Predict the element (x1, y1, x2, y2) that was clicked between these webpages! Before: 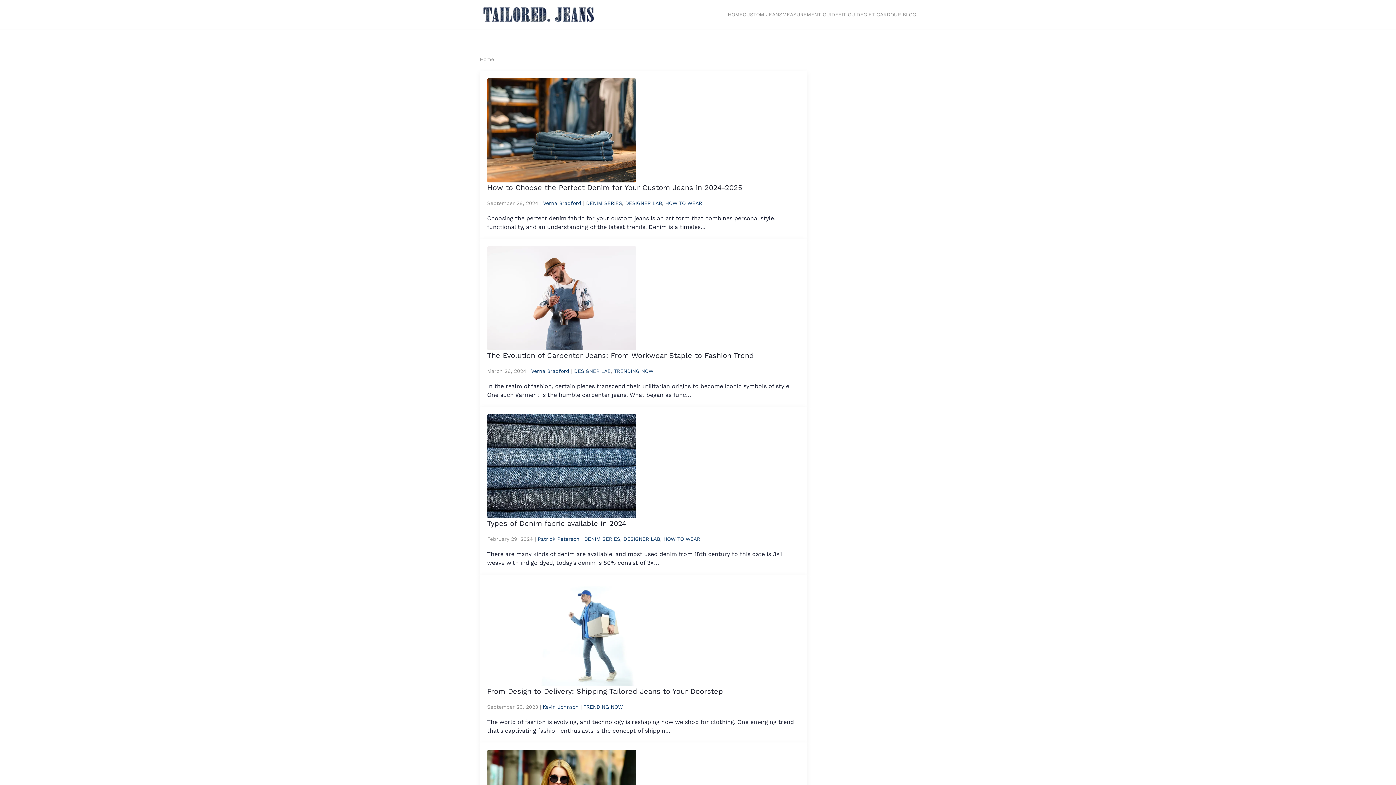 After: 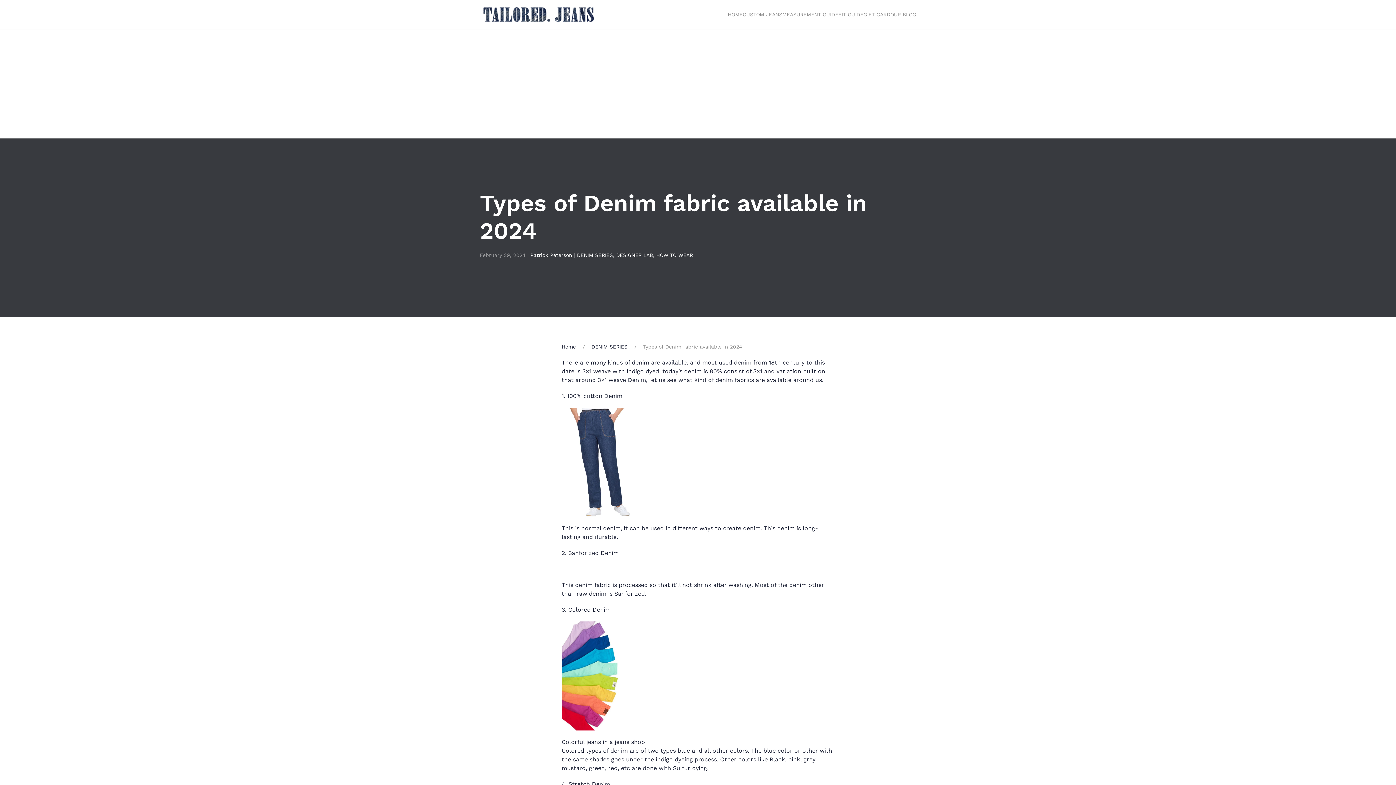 Action: label: Types of Denim fabric available in 2024 bbox: (487, 519, 626, 528)